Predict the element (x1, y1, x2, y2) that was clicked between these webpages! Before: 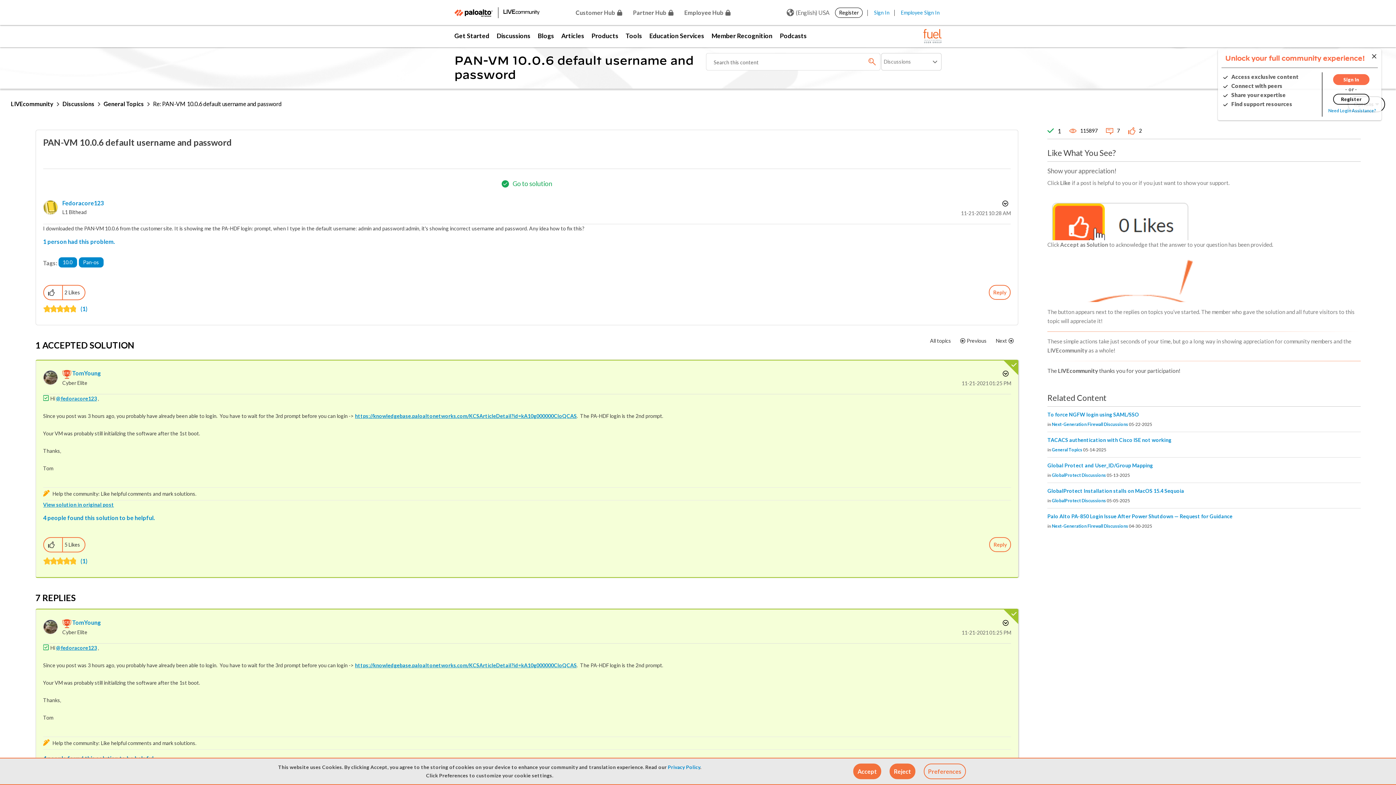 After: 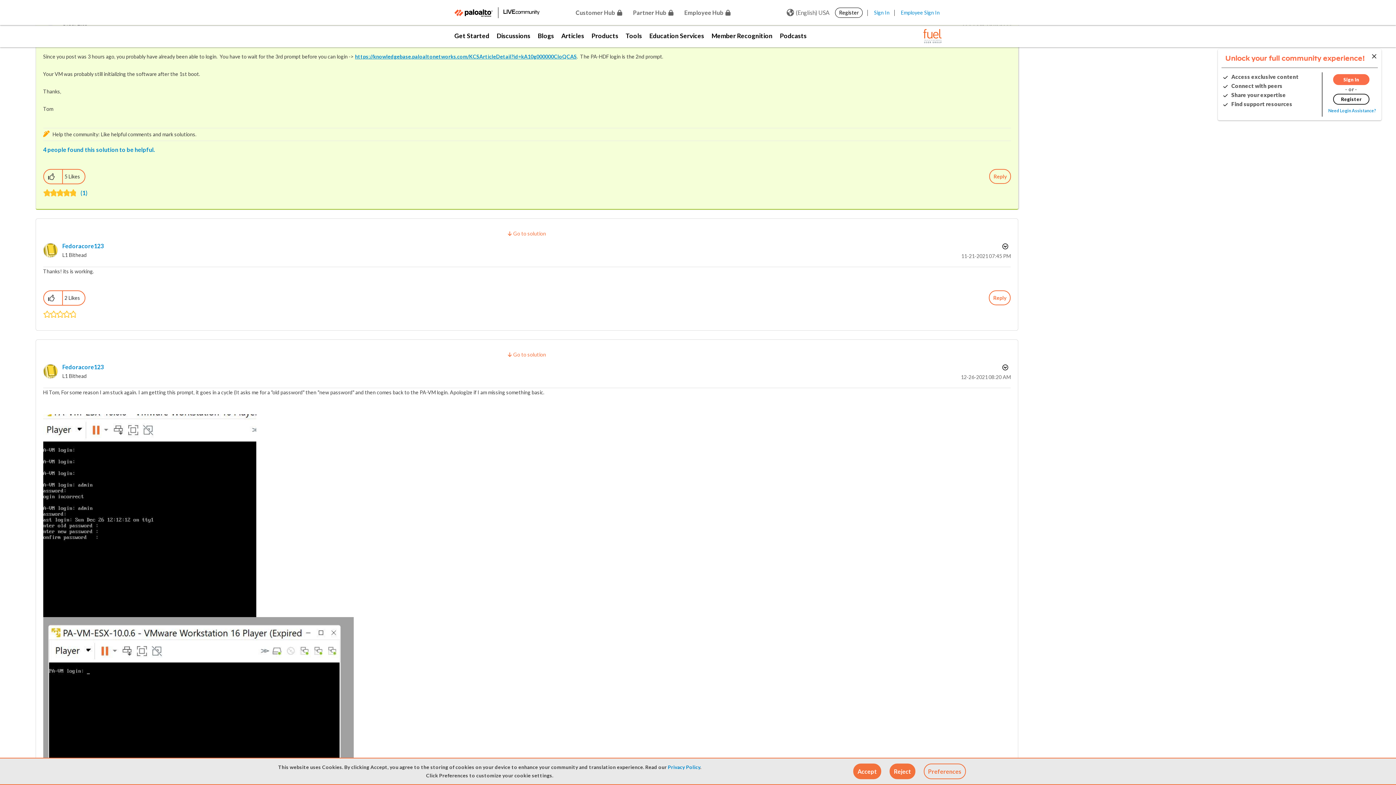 Action: bbox: (501, 179, 552, 187) label: Go to solution